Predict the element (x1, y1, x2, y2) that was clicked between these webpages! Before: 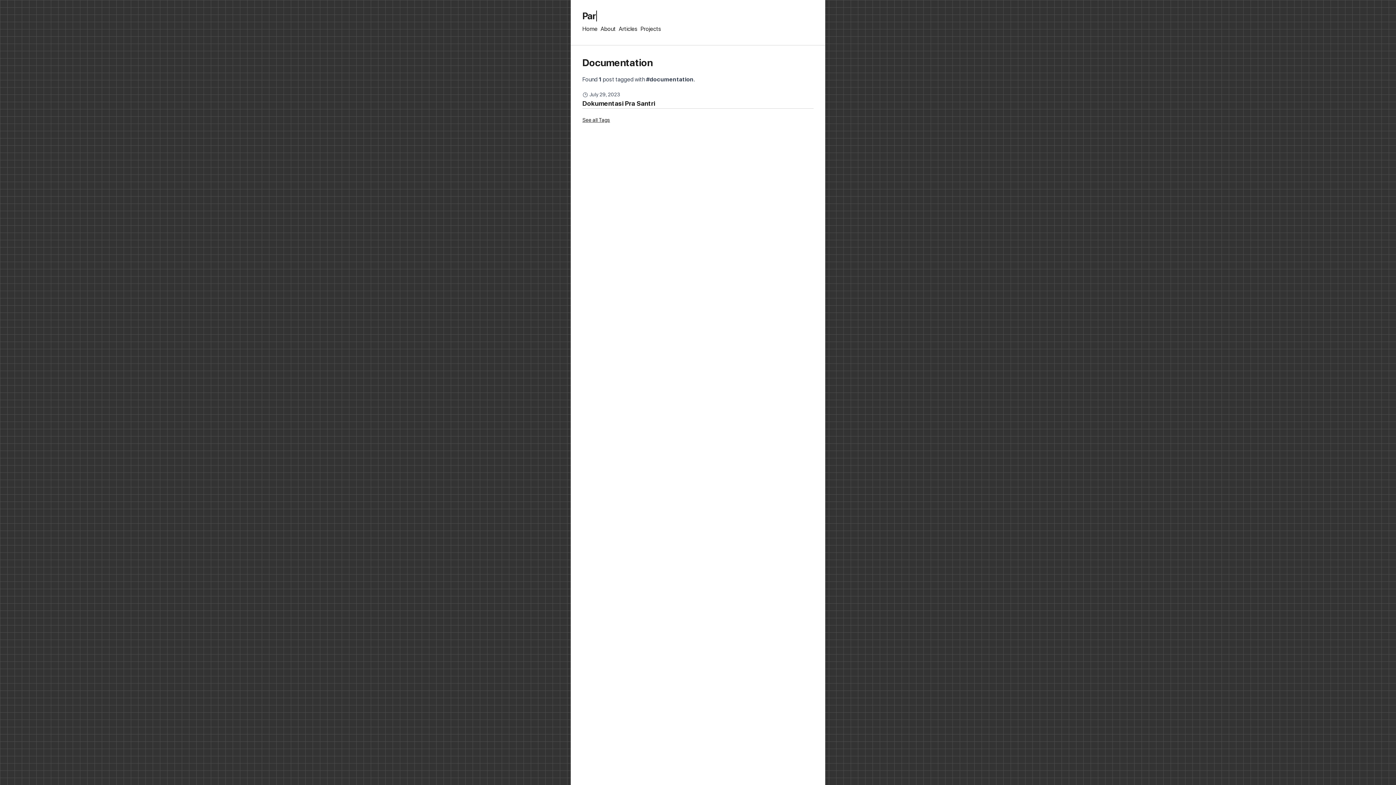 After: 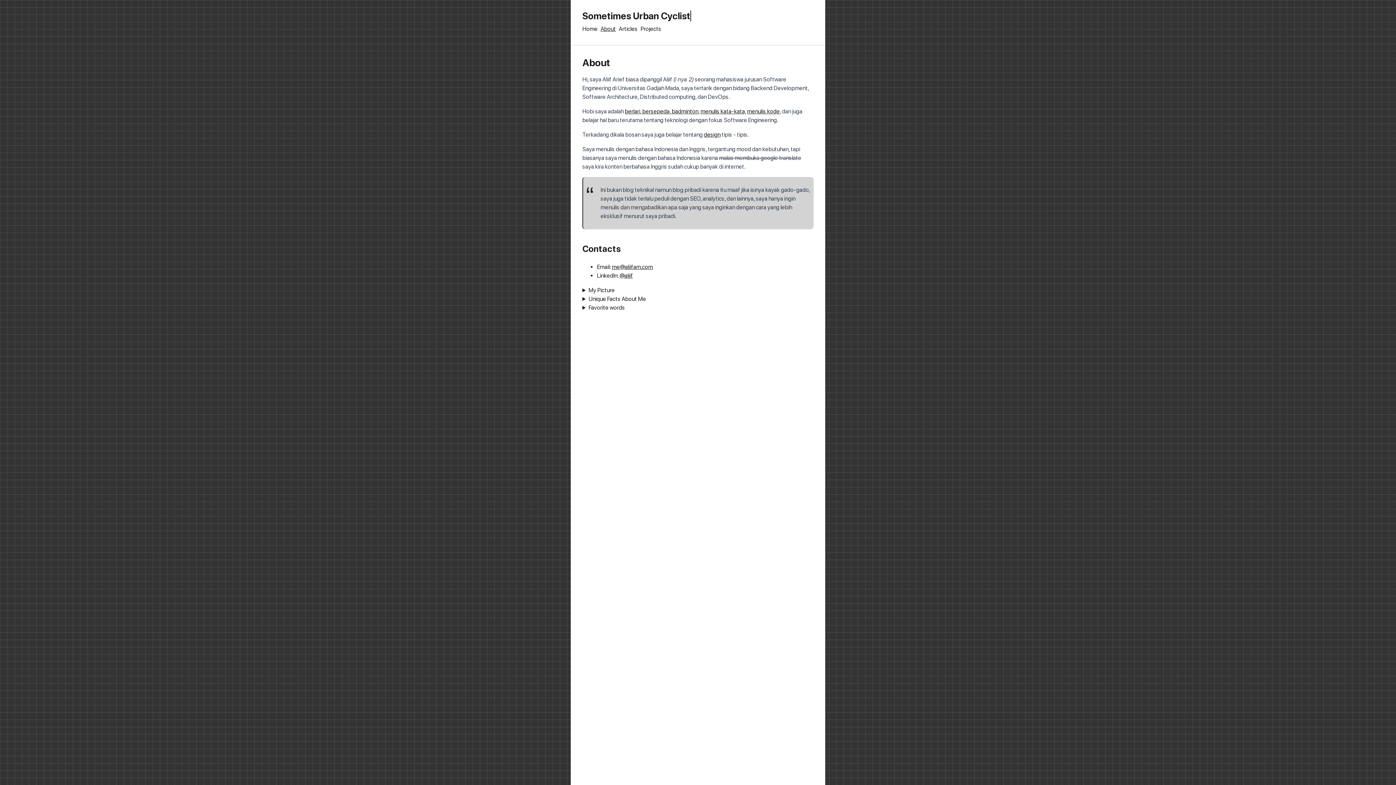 Action: label: About bbox: (600, 25, 616, 32)